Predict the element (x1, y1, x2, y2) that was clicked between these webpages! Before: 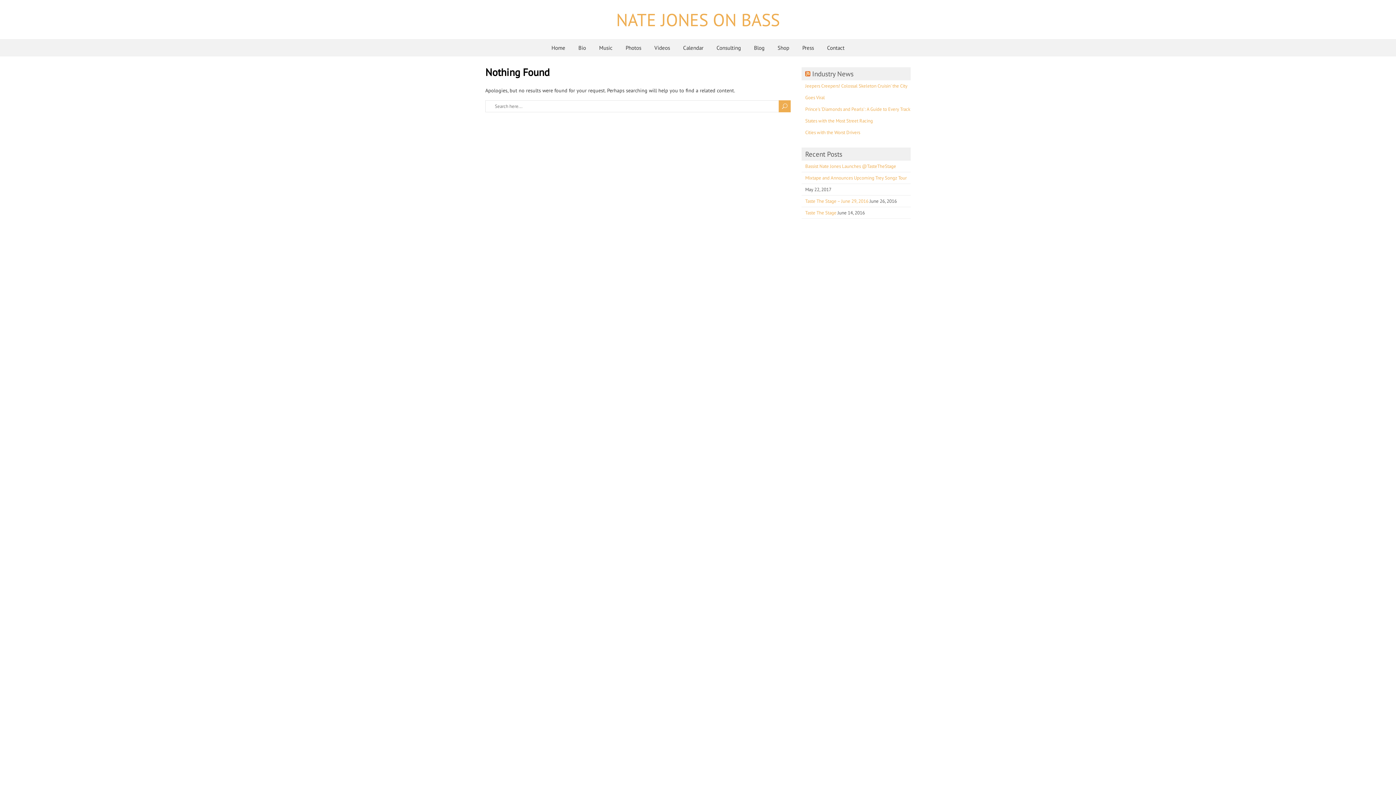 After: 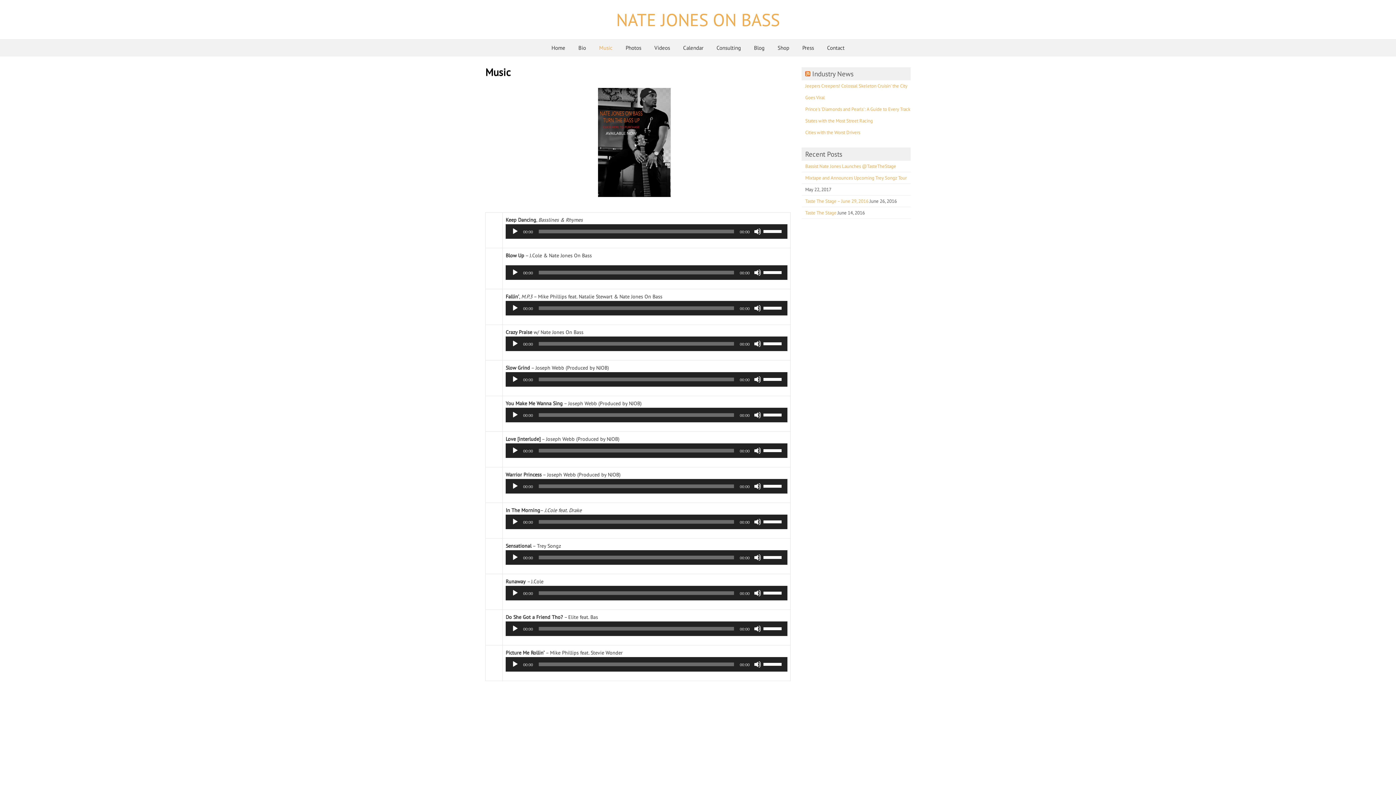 Action: label: Music bbox: (593, 39, 618, 56)